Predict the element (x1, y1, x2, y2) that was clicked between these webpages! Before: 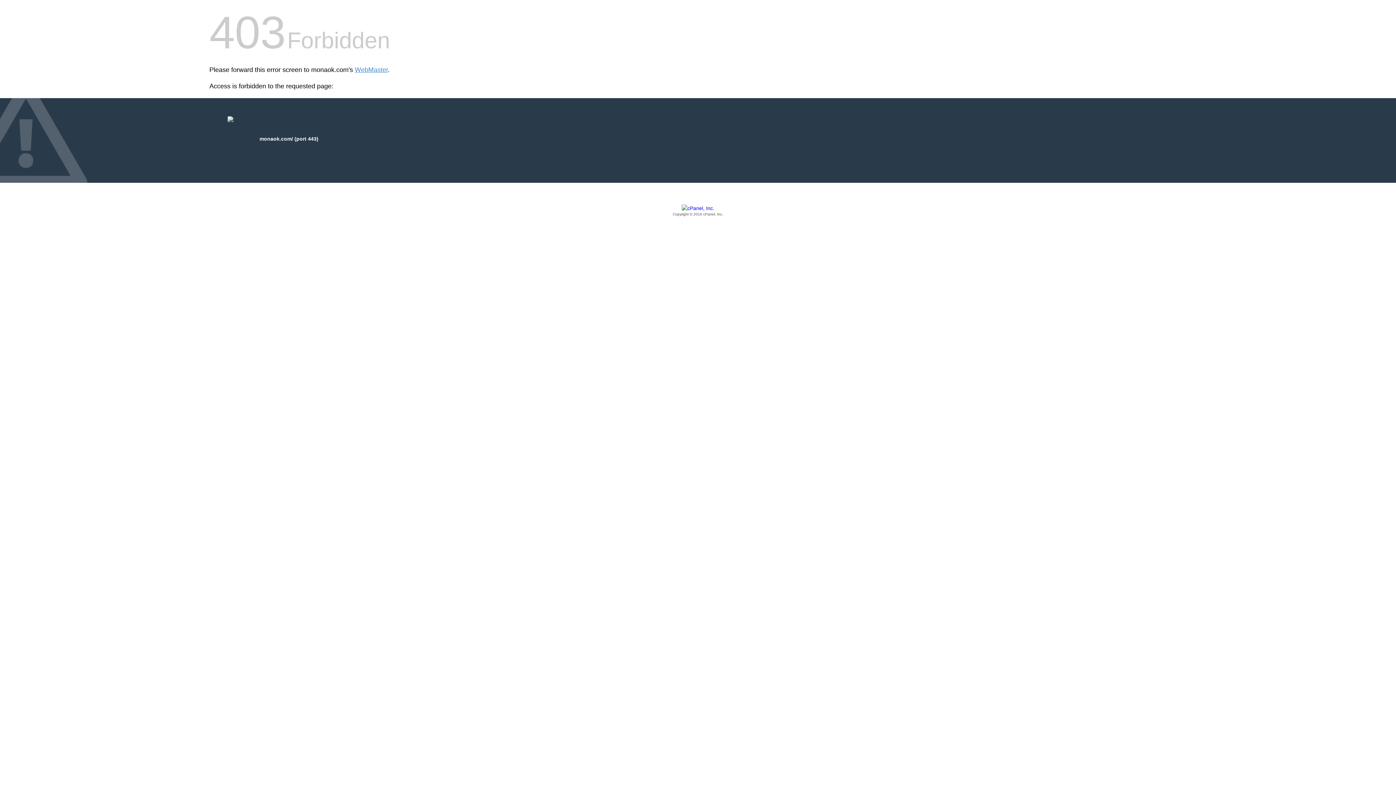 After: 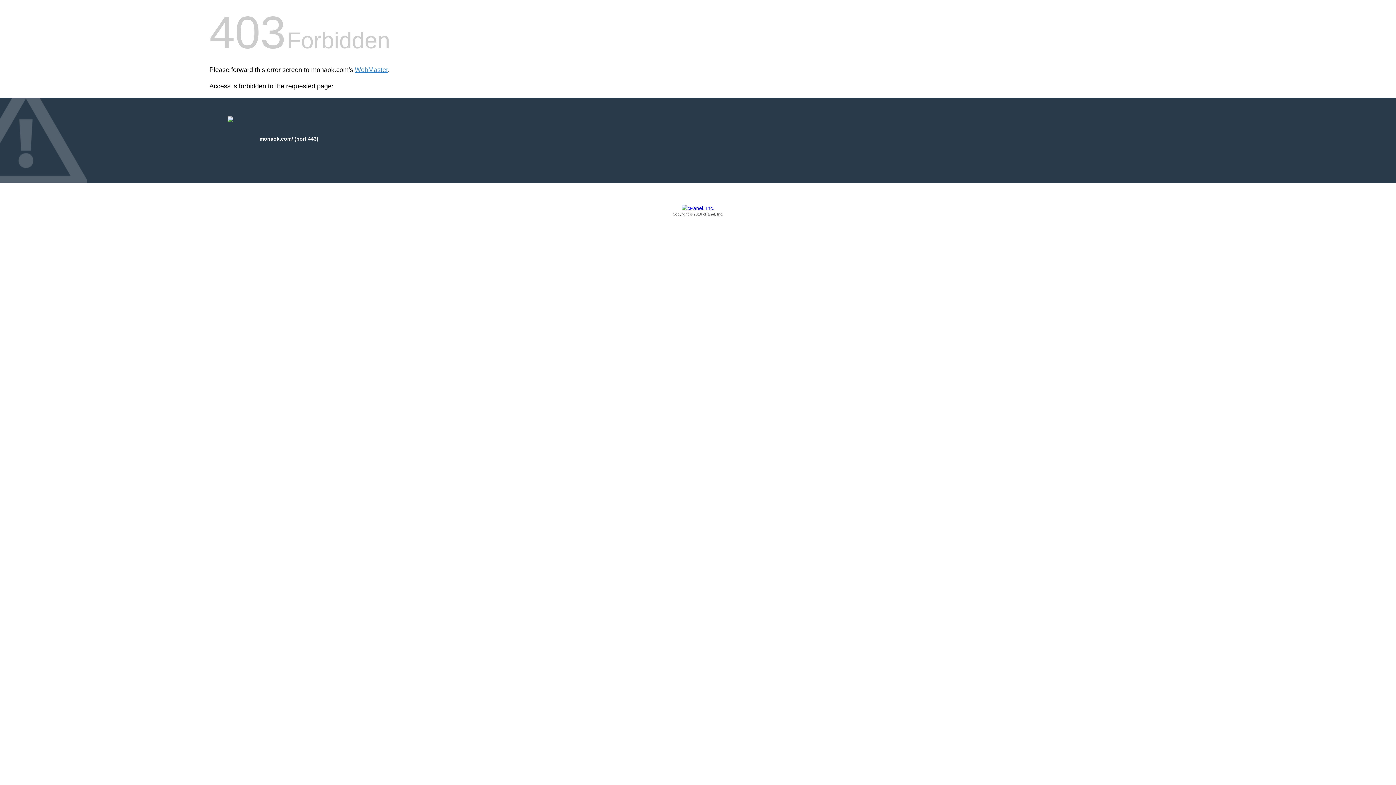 Action: bbox: (209, 205, 1186, 217) label: Copyright © 2016 cPanel, Inc.